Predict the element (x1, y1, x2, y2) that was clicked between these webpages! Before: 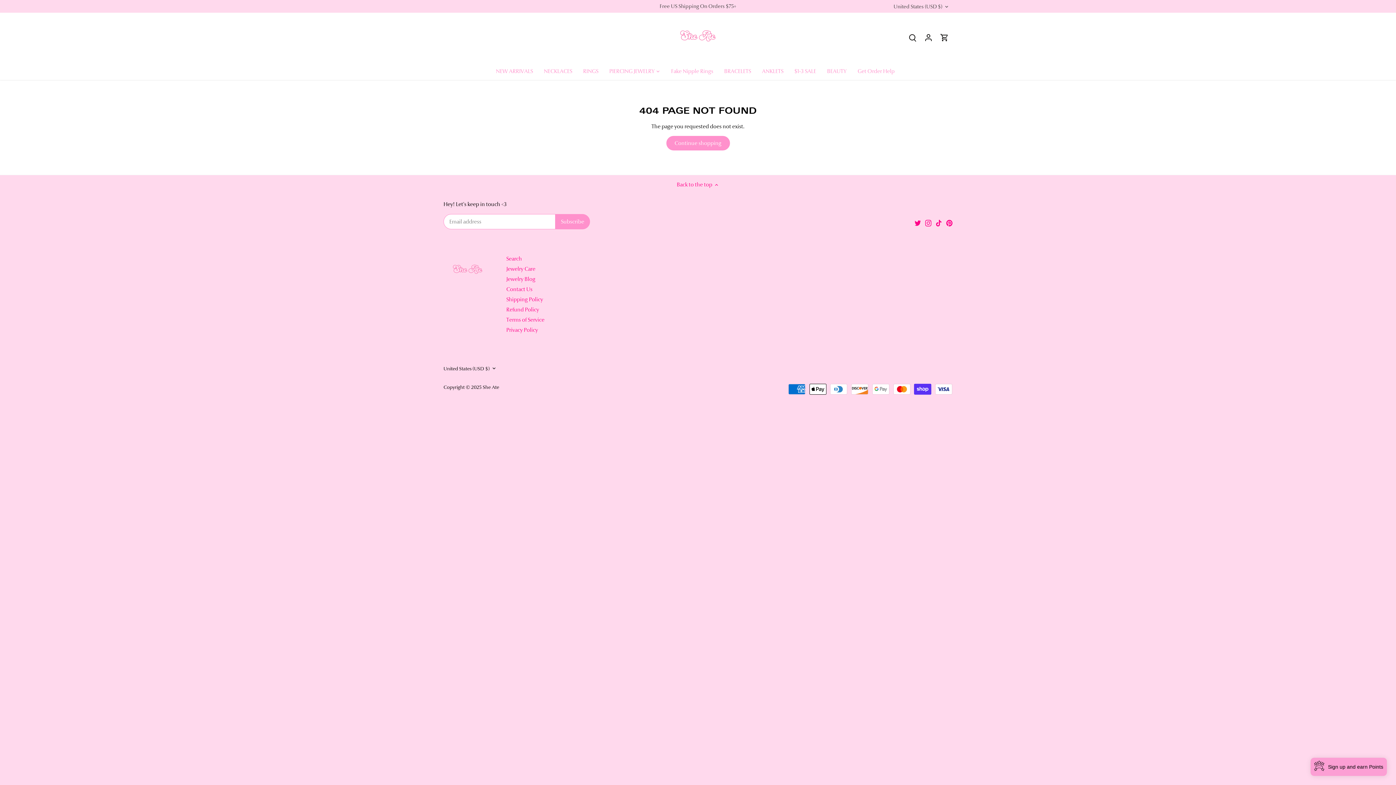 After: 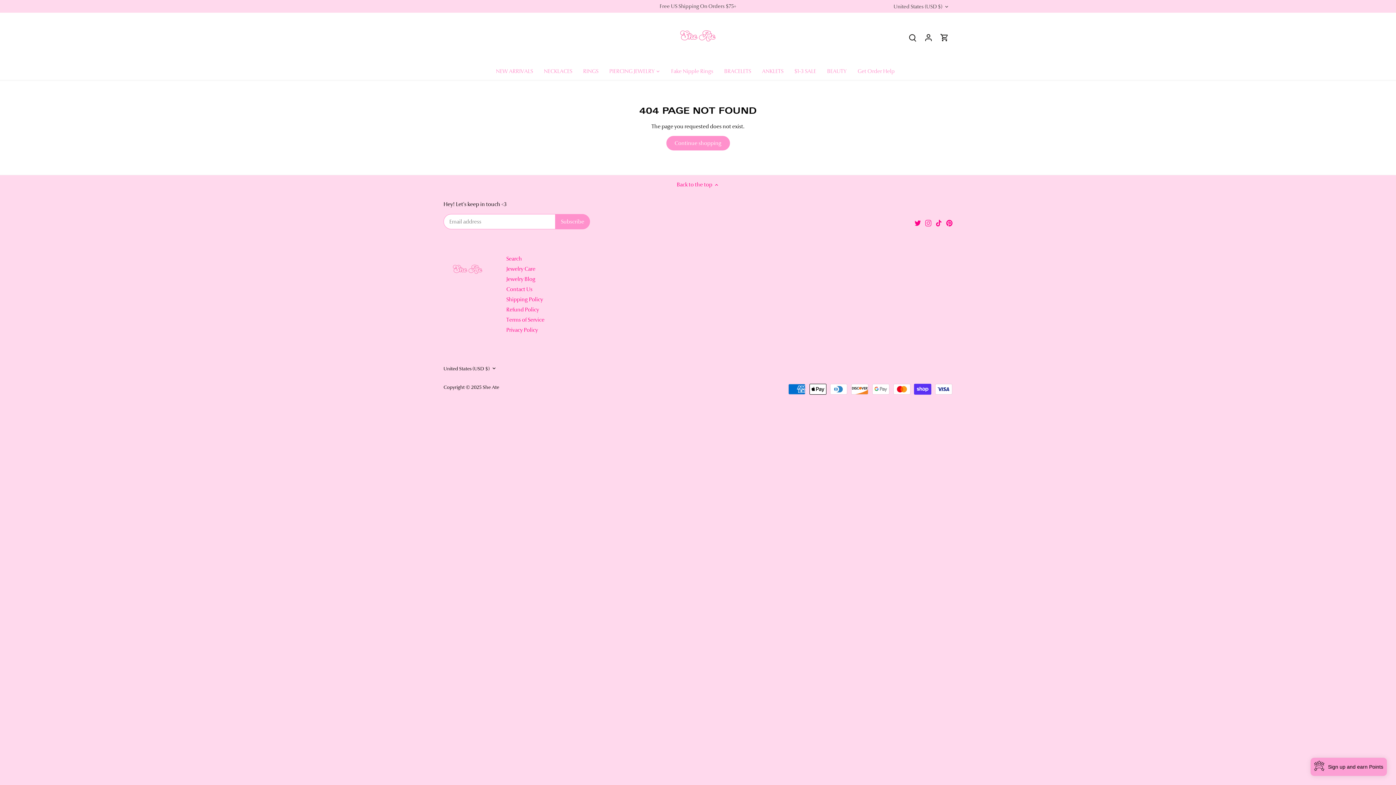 Action: label: Instagram bbox: (925, 219, 931, 226)